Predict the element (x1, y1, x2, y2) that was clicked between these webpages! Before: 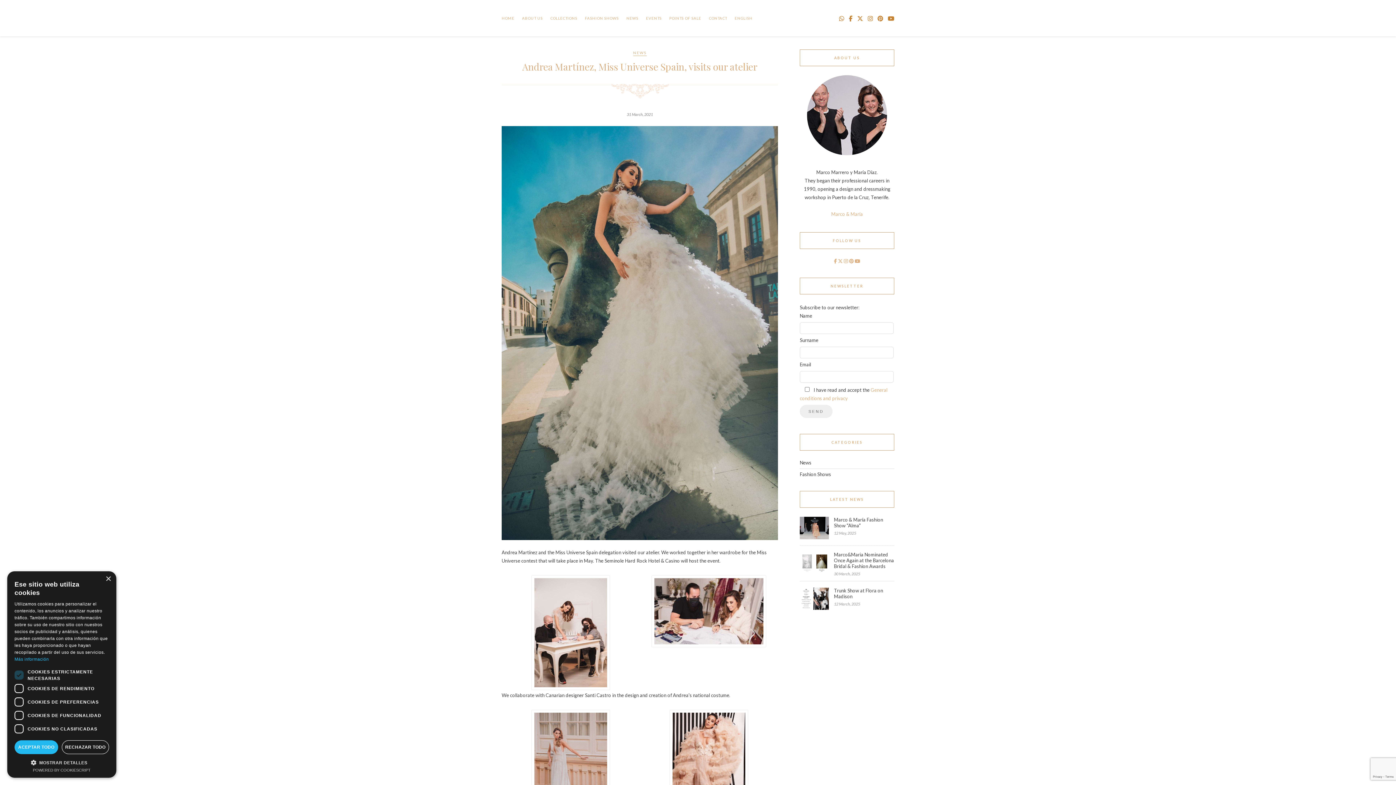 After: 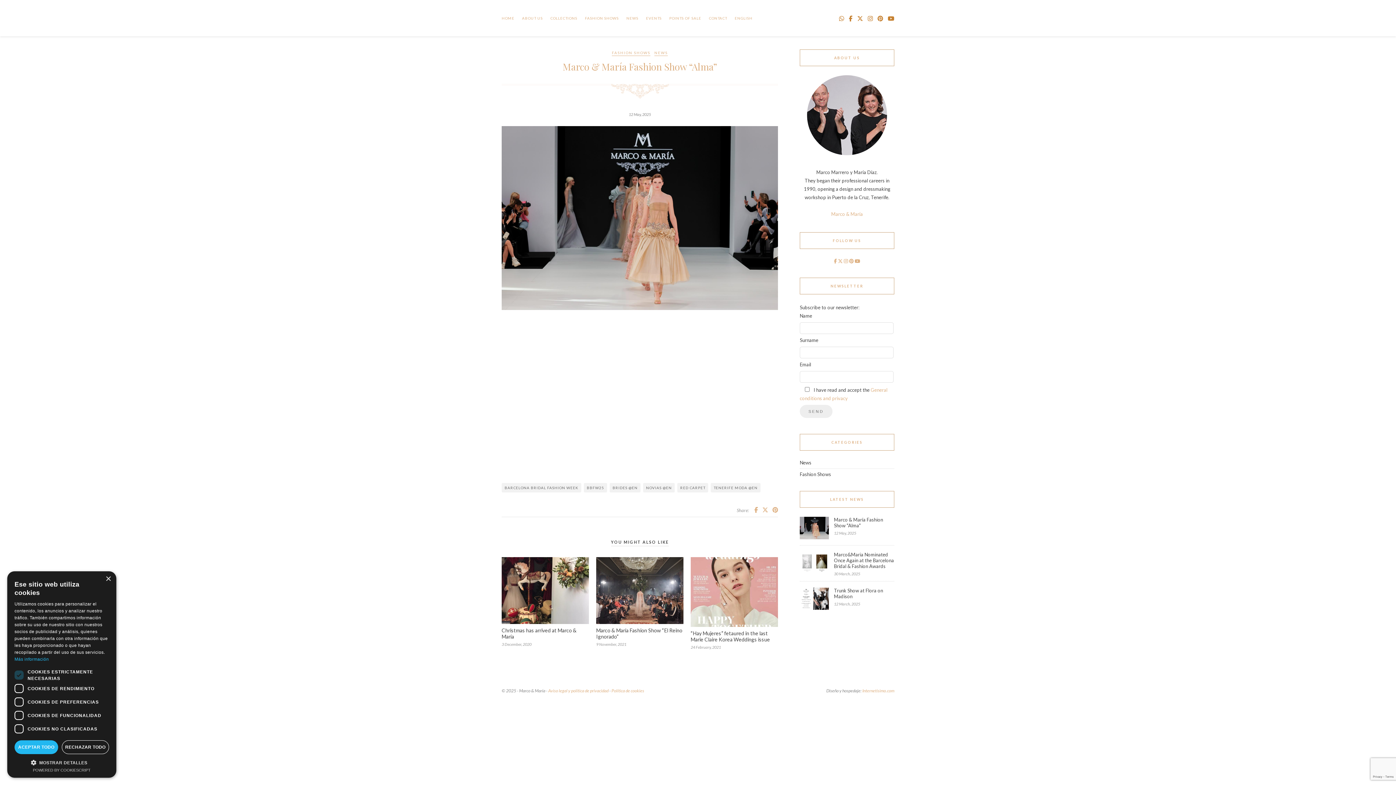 Action: bbox: (800, 534, 829, 540)